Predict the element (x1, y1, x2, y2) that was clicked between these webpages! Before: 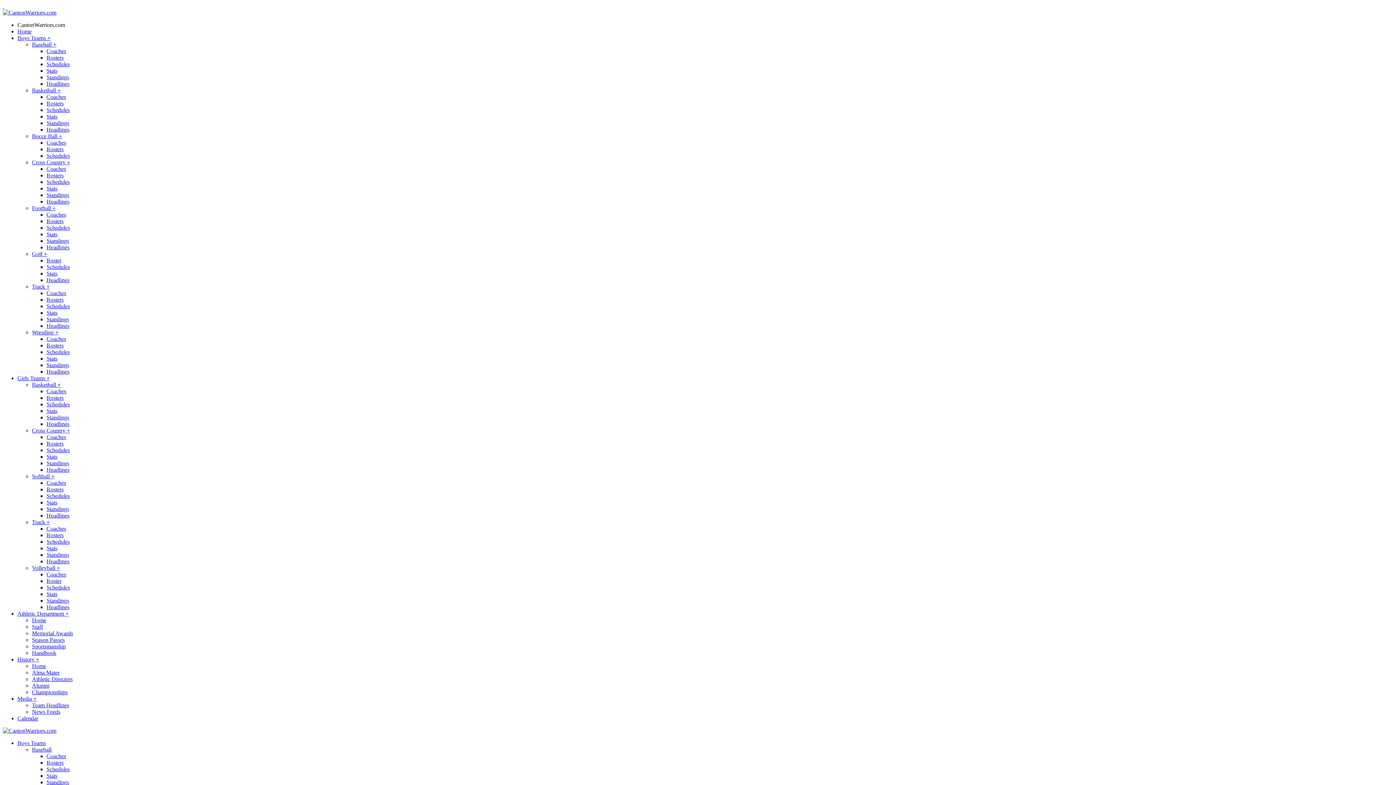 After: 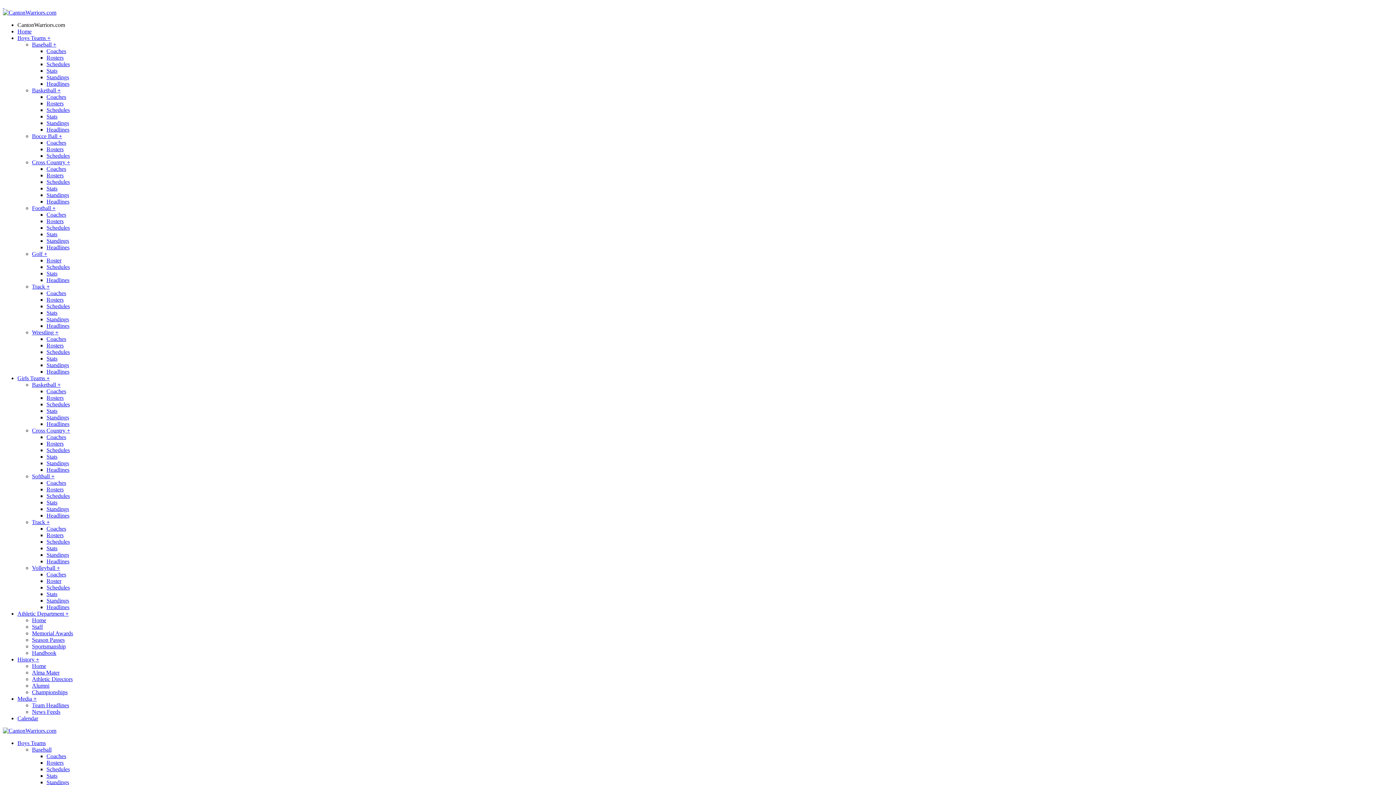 Action: bbox: (2, 9, 56, 15)